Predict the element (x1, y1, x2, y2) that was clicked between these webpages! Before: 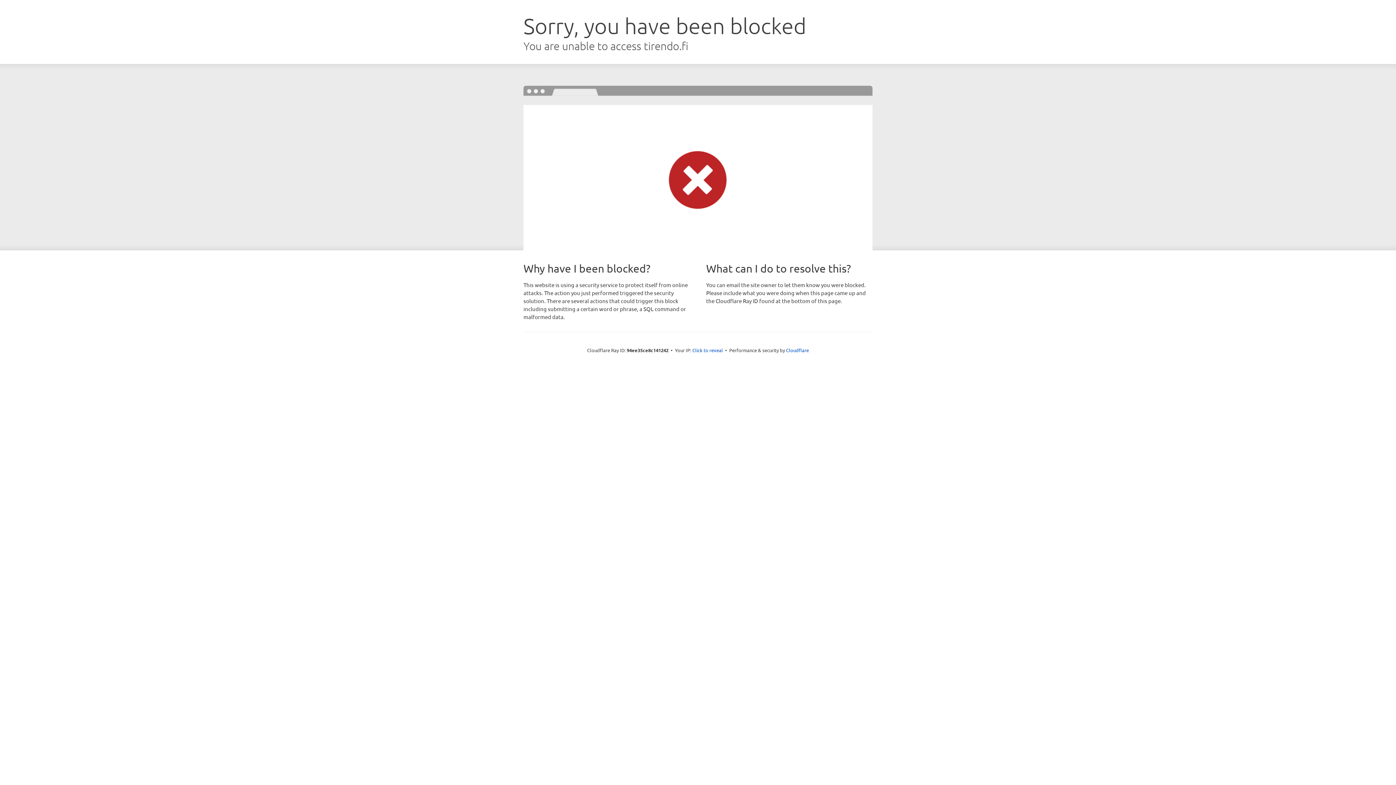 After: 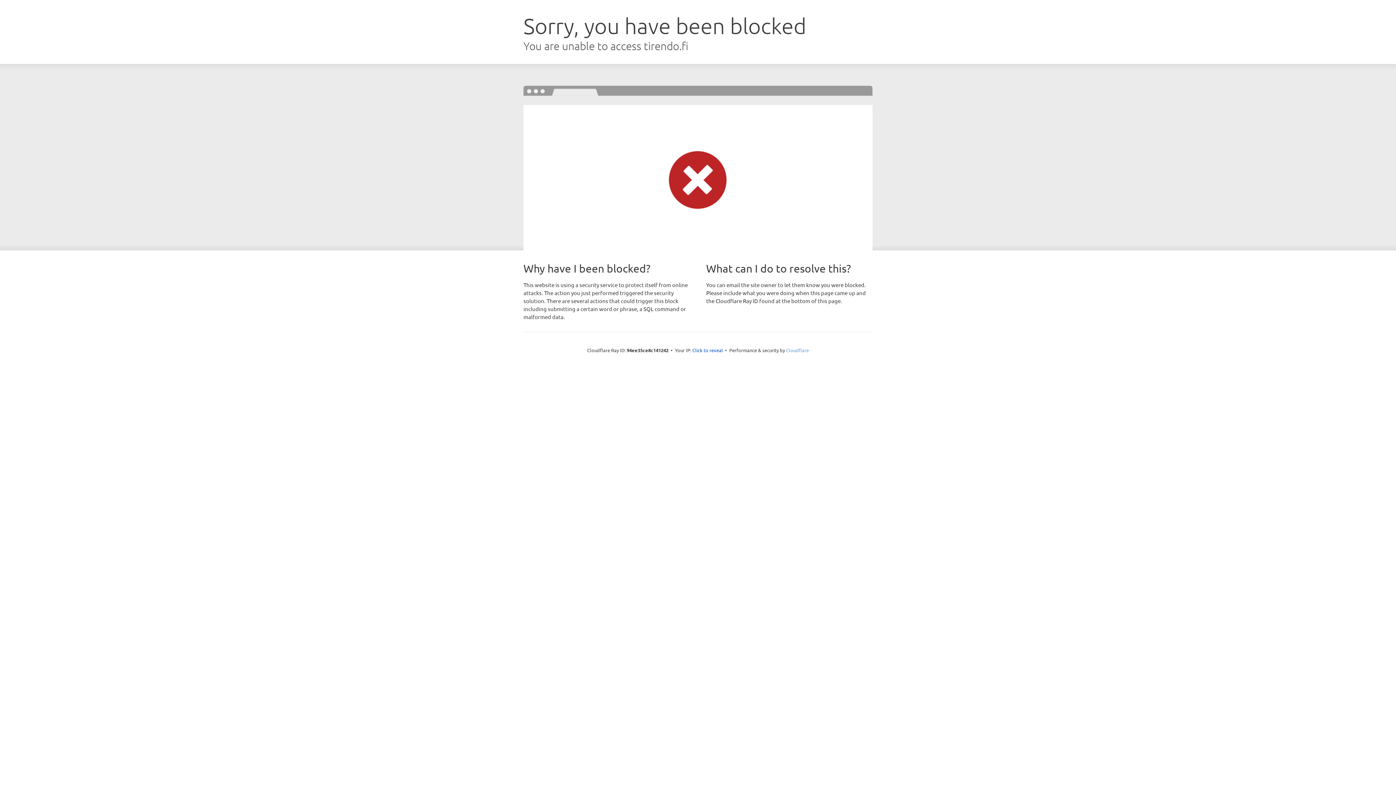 Action: bbox: (786, 347, 809, 353) label: Cloudflare